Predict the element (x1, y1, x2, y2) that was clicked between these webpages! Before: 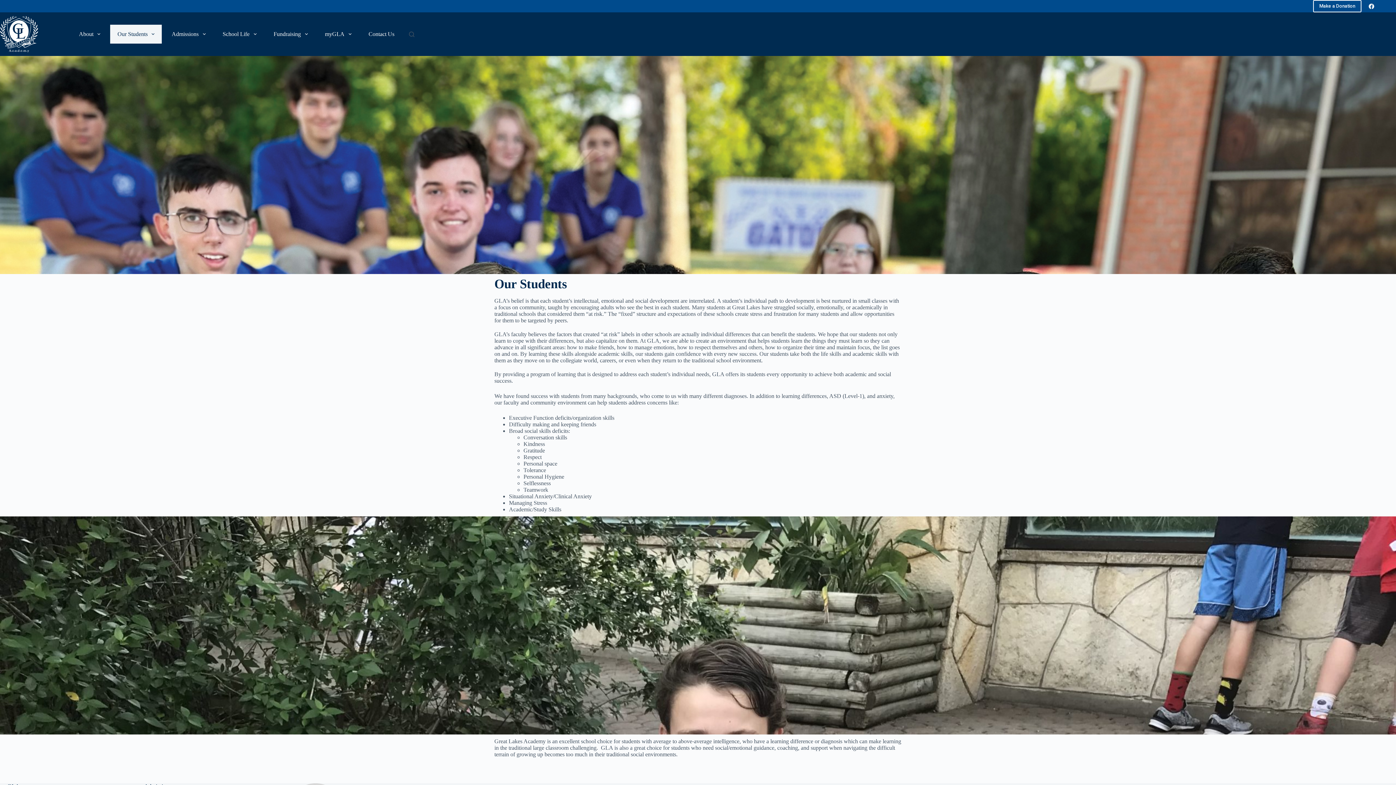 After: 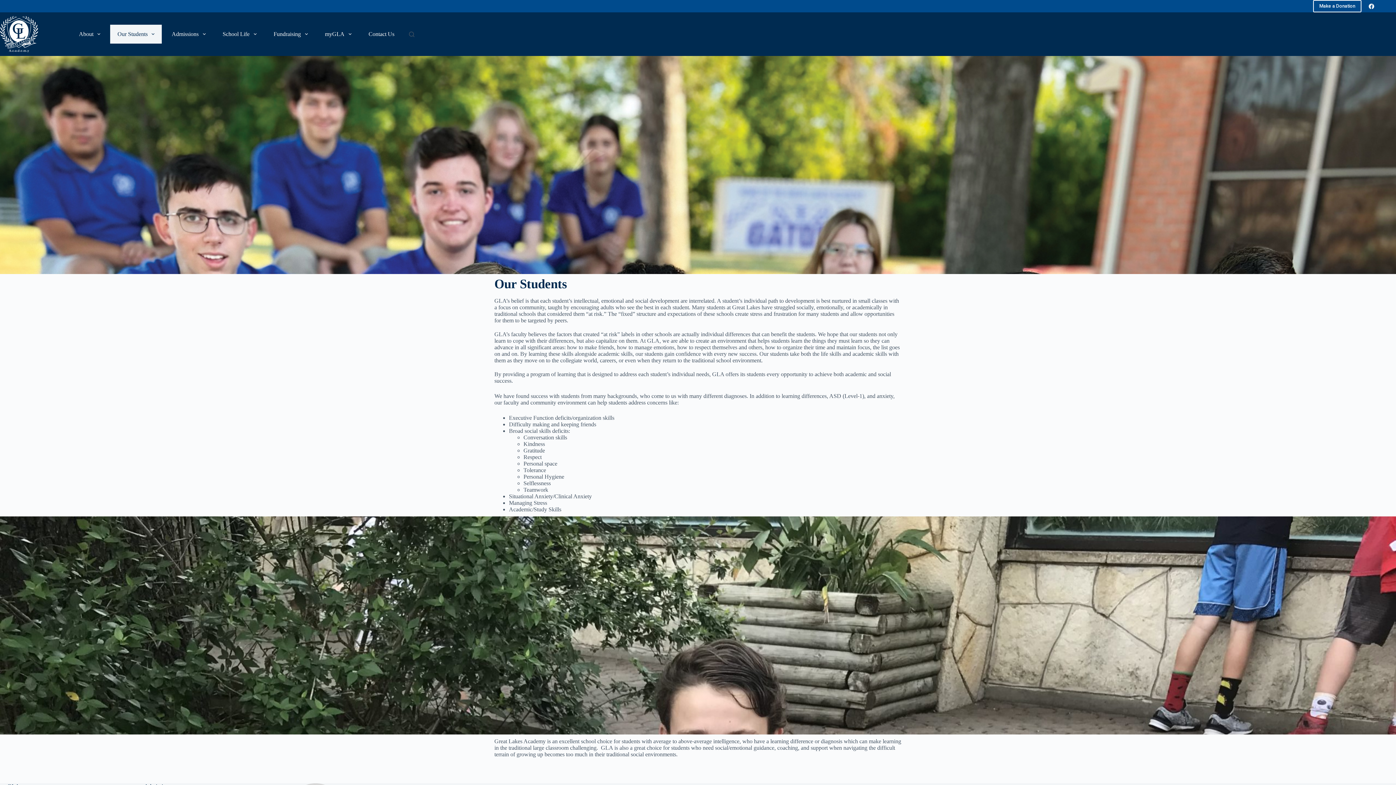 Action: label: Our Students bbox: (110, 24, 161, 43)